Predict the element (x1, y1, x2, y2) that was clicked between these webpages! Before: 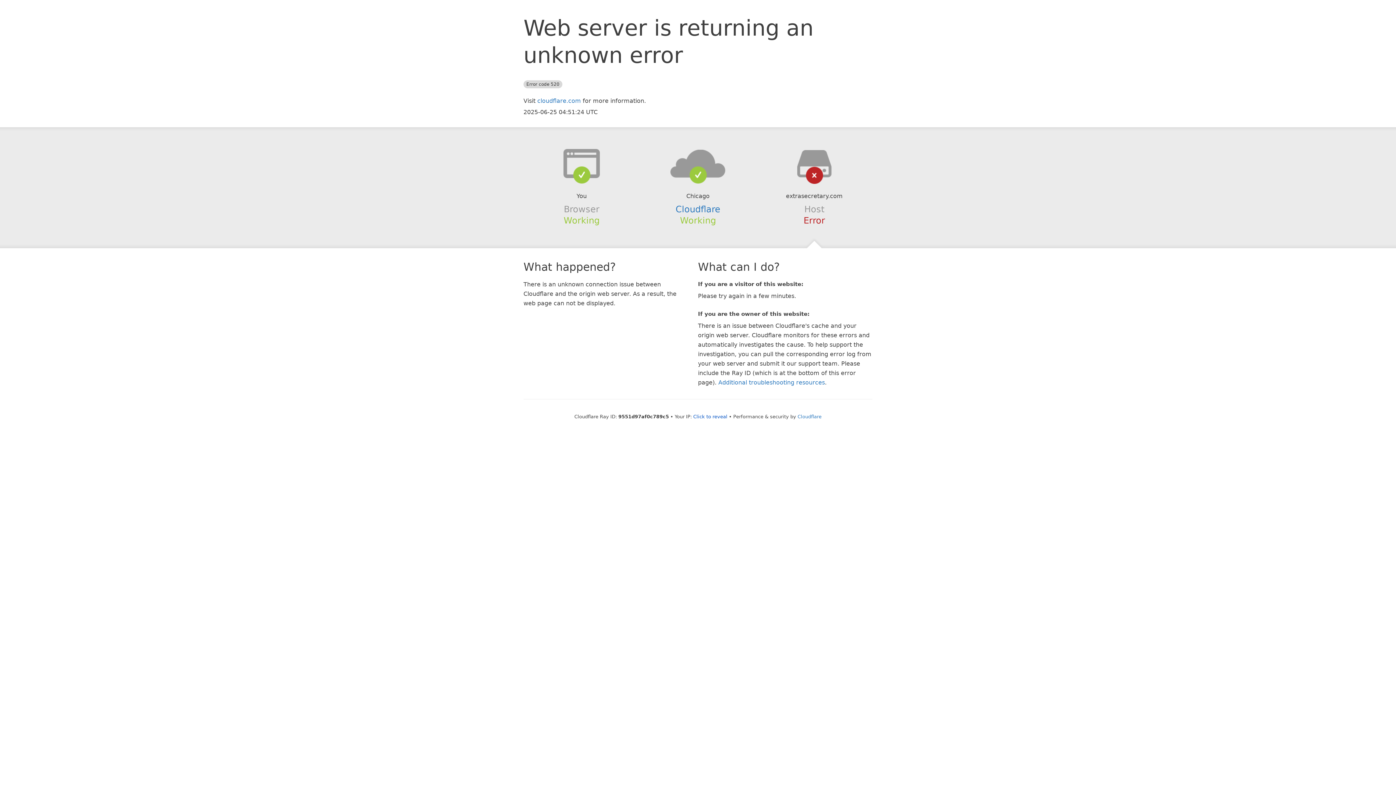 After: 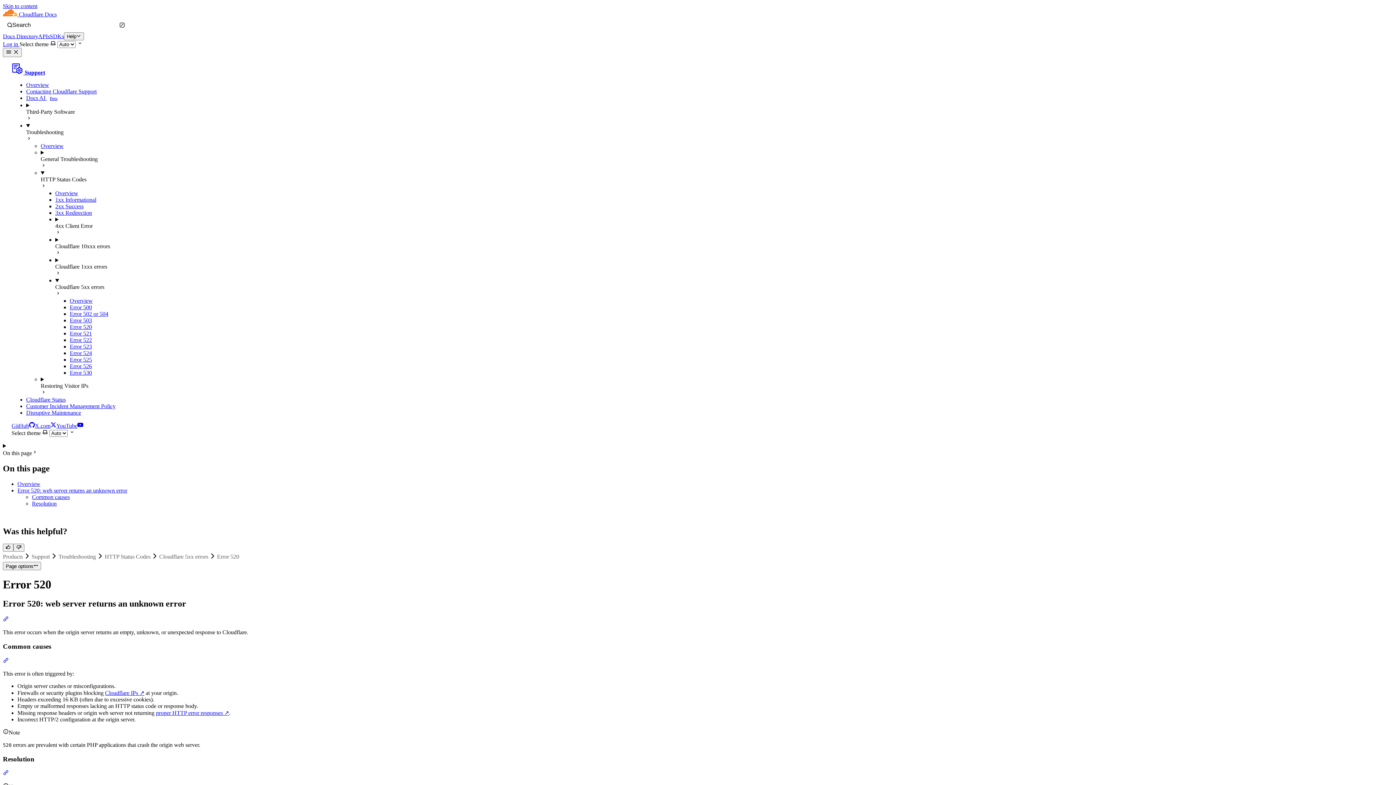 Action: bbox: (718, 379, 825, 386) label: Additional troubleshooting resources